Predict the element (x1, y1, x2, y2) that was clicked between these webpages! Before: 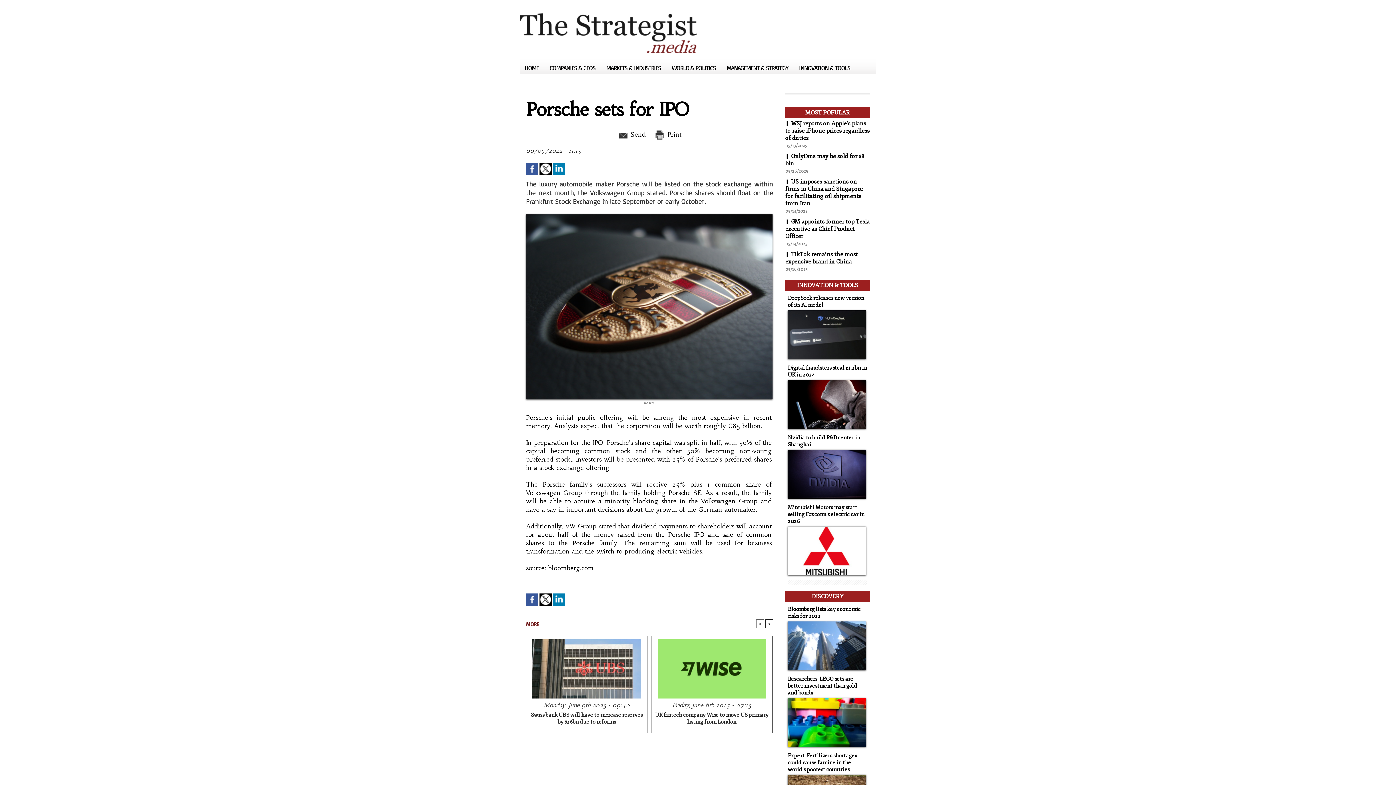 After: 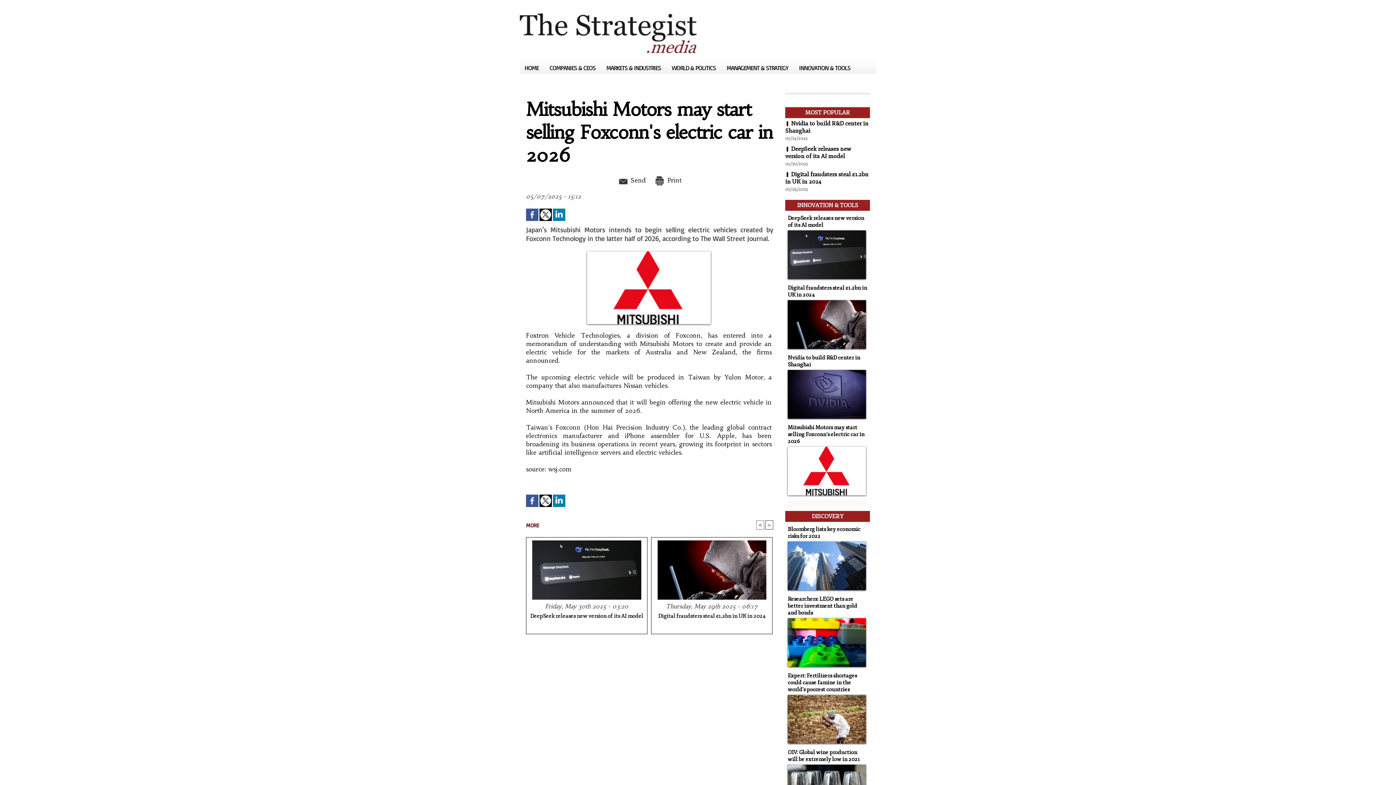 Action: bbox: (788, 526, 866, 531)